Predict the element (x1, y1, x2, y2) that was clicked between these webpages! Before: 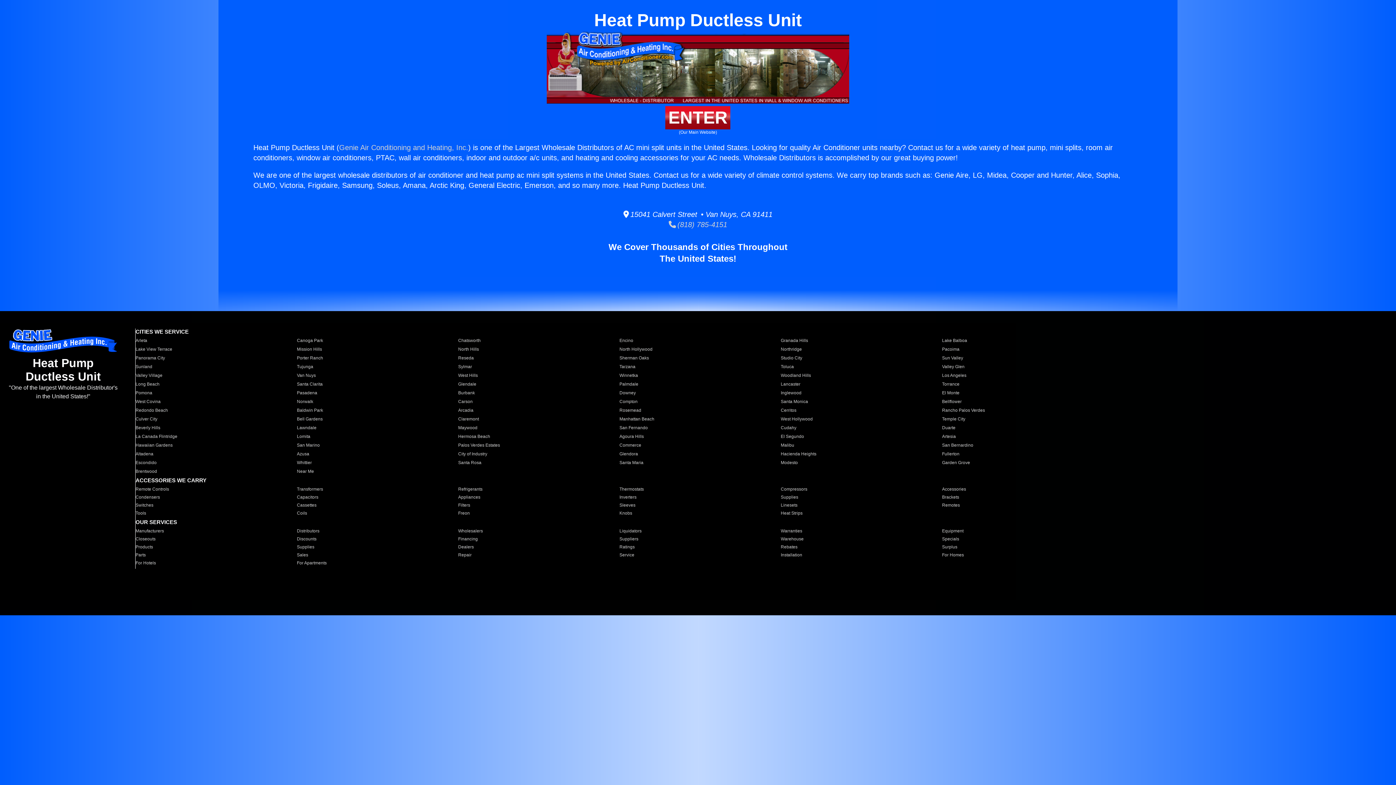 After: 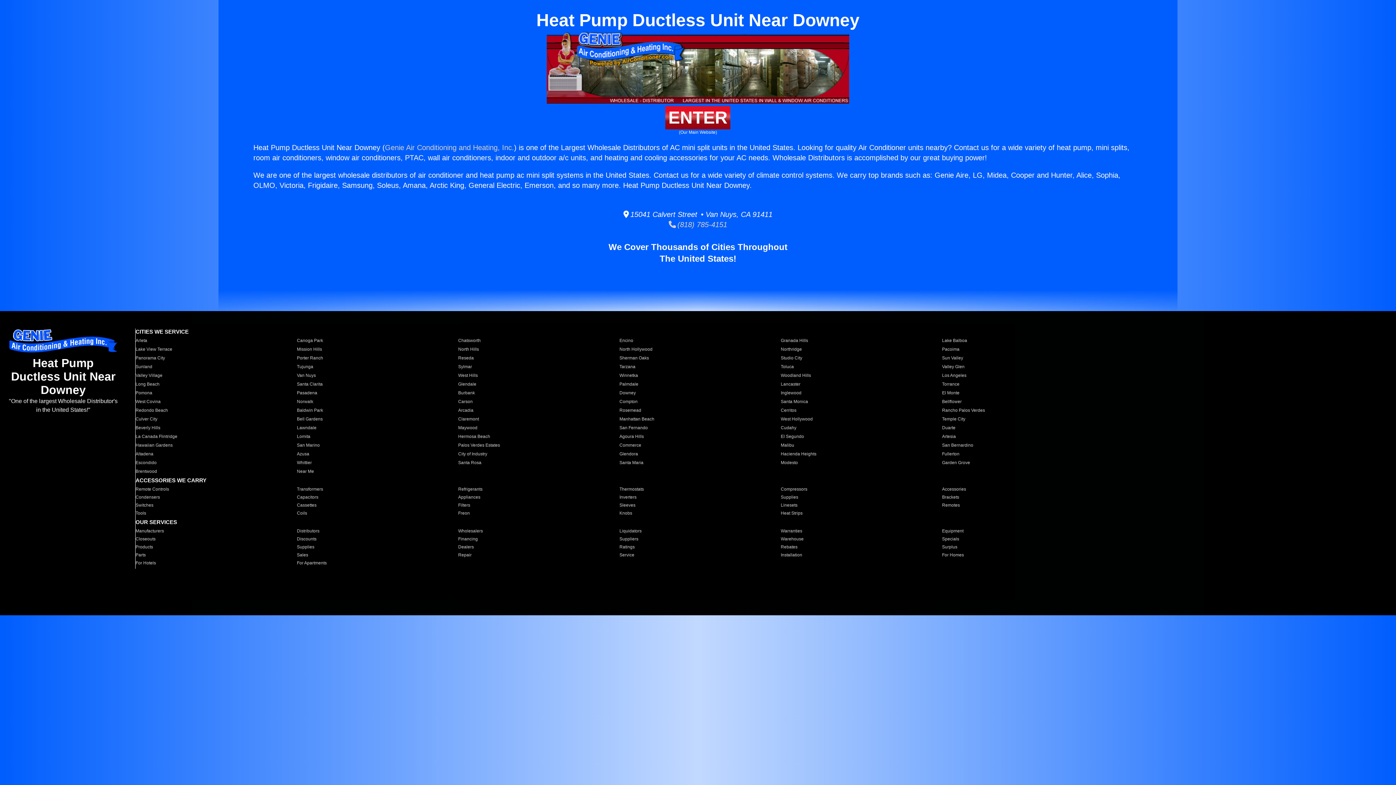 Action: bbox: (619, 390, 772, 396) label: Downey